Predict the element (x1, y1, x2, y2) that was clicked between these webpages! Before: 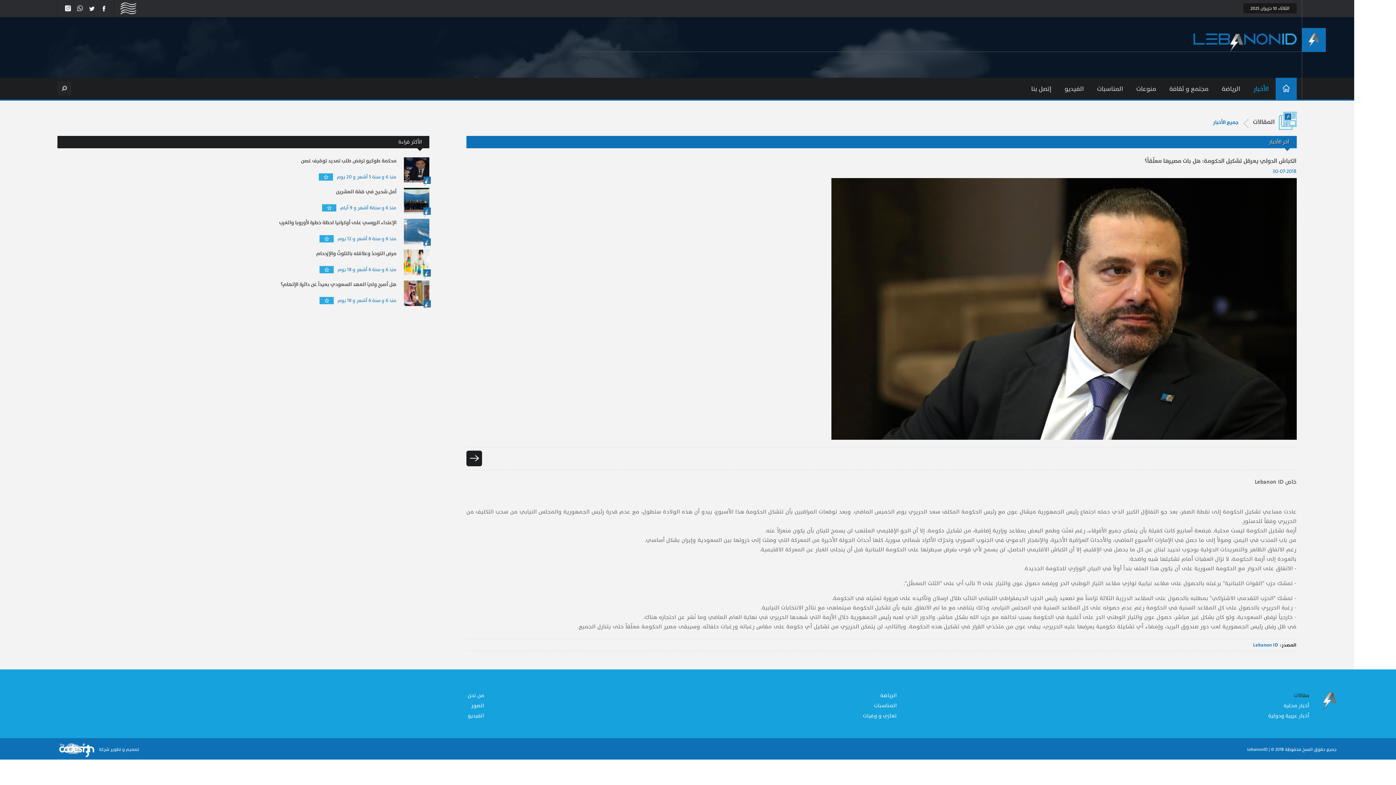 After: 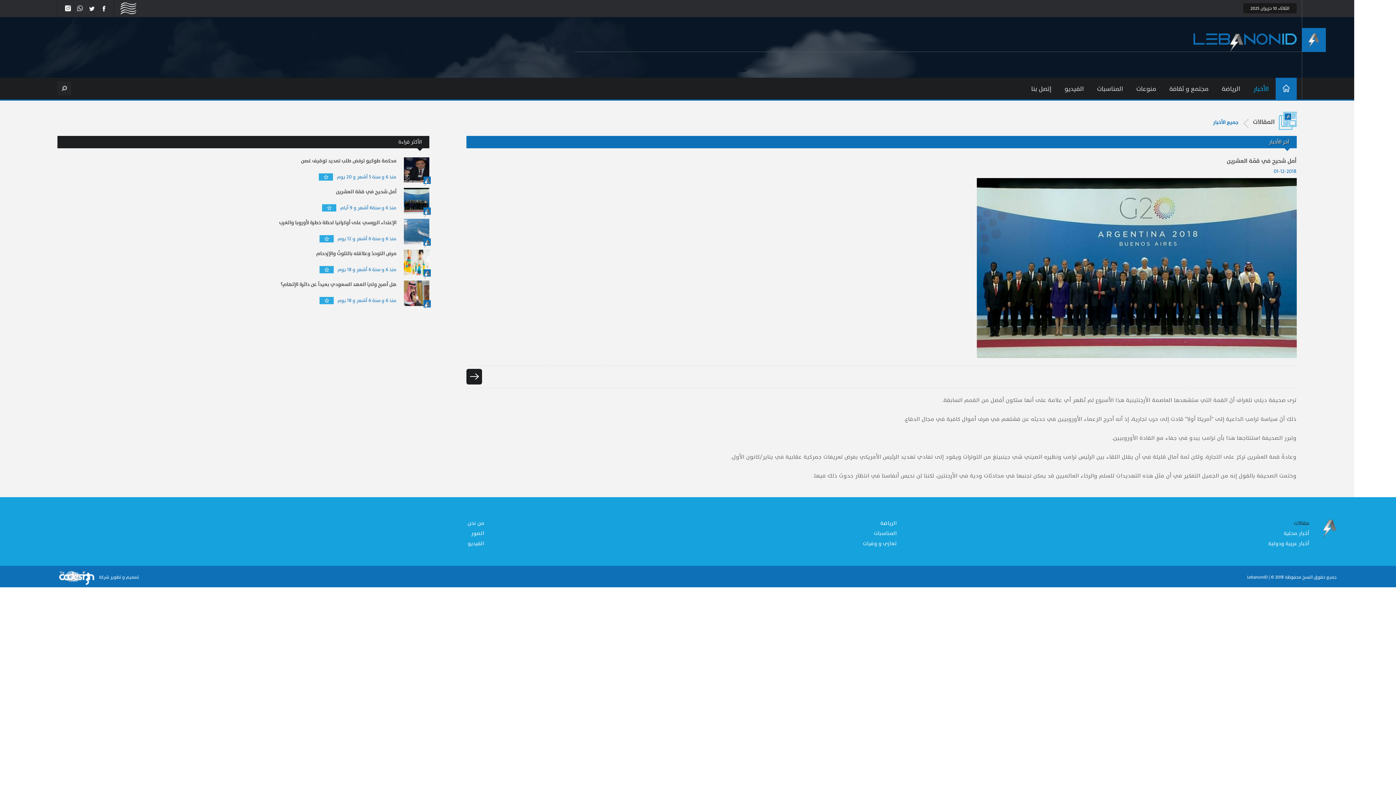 Action: bbox: (87, 188, 429, 201) label: أمل شحيح في قمّة العشرين